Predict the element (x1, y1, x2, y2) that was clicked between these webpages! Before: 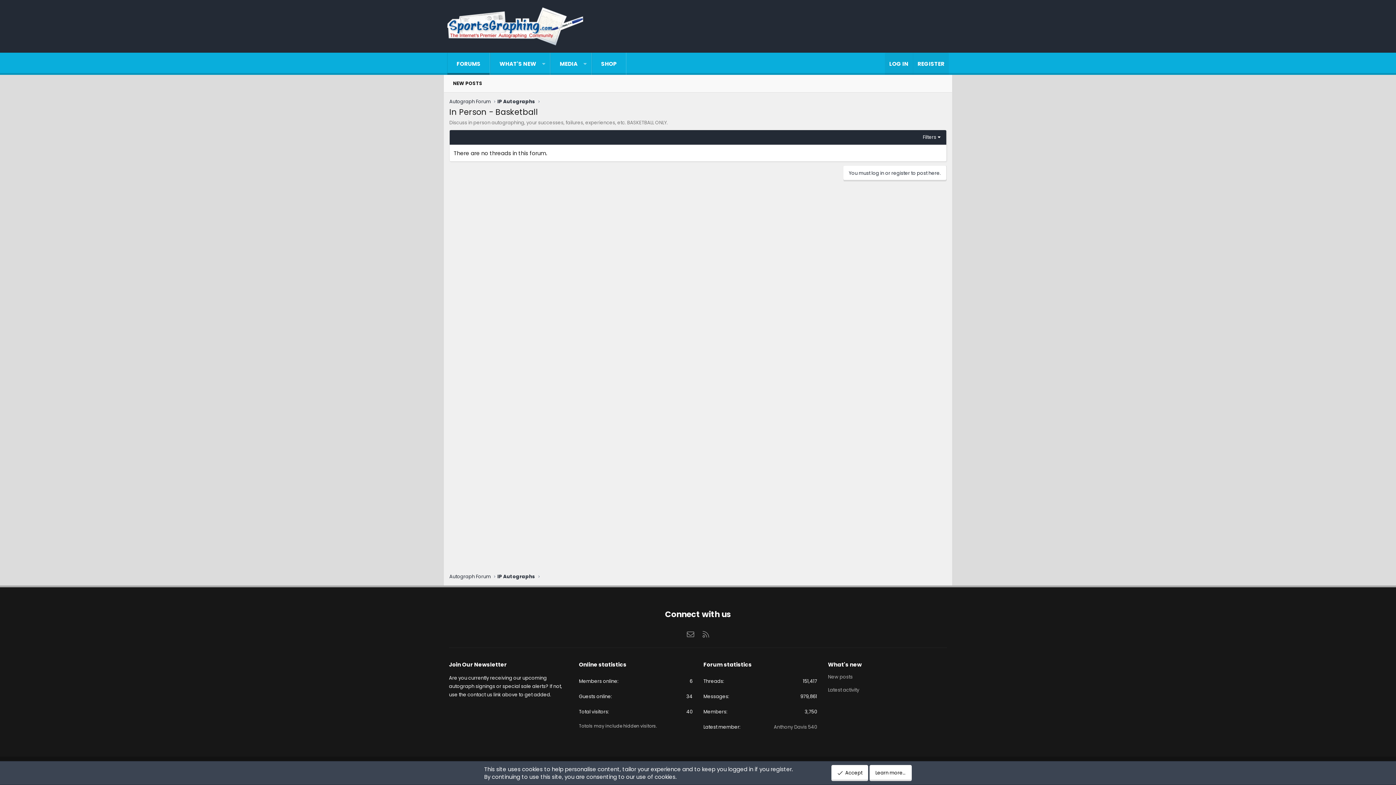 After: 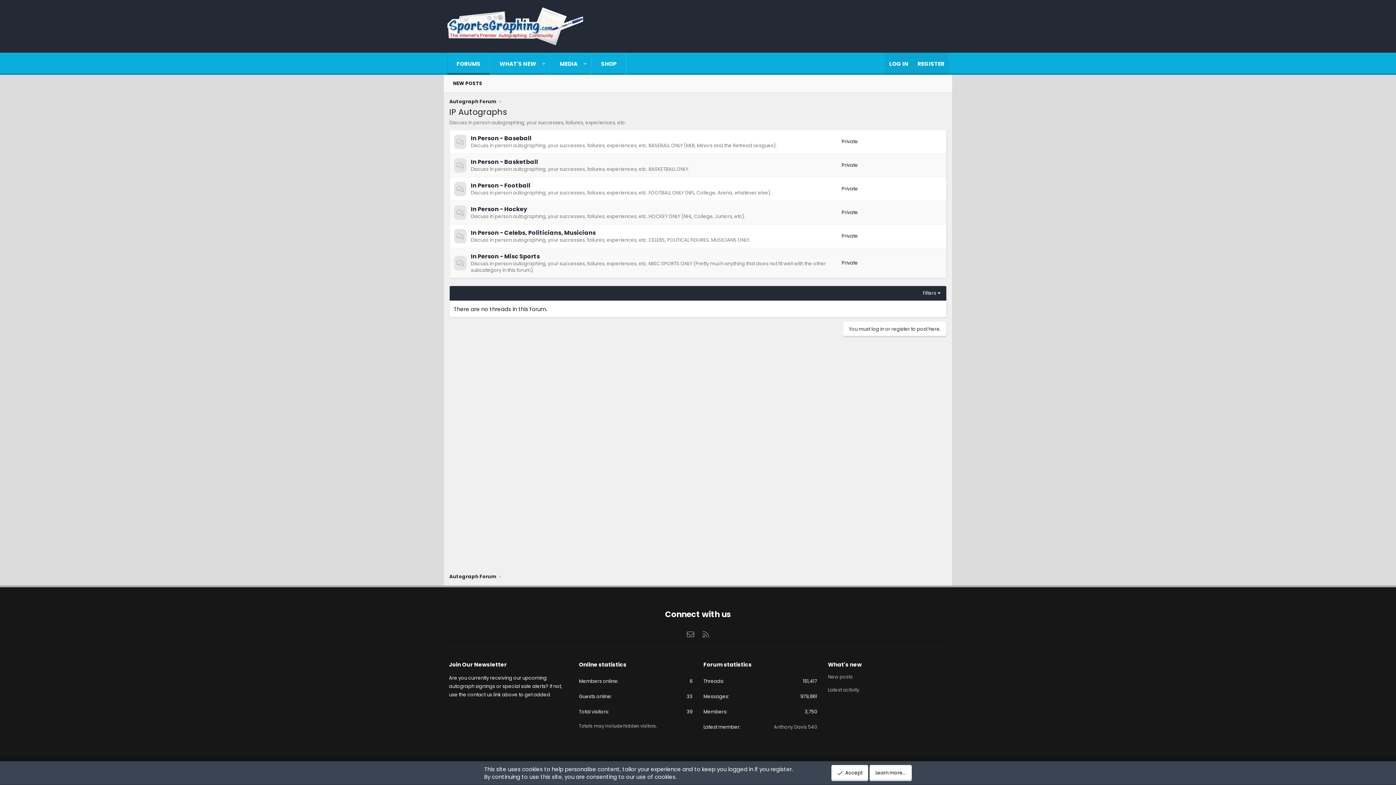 Action: label: IP Autographs bbox: (497, 98, 535, 105)